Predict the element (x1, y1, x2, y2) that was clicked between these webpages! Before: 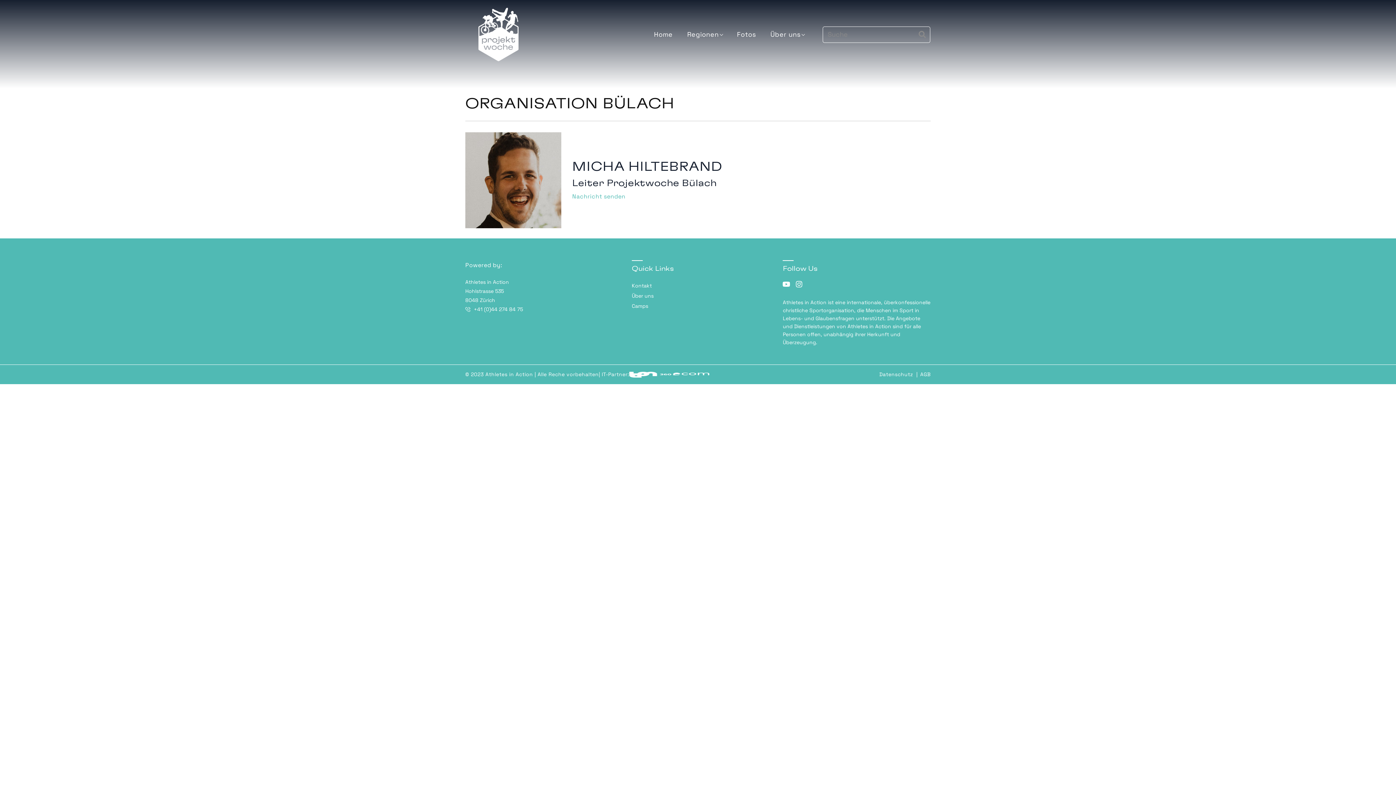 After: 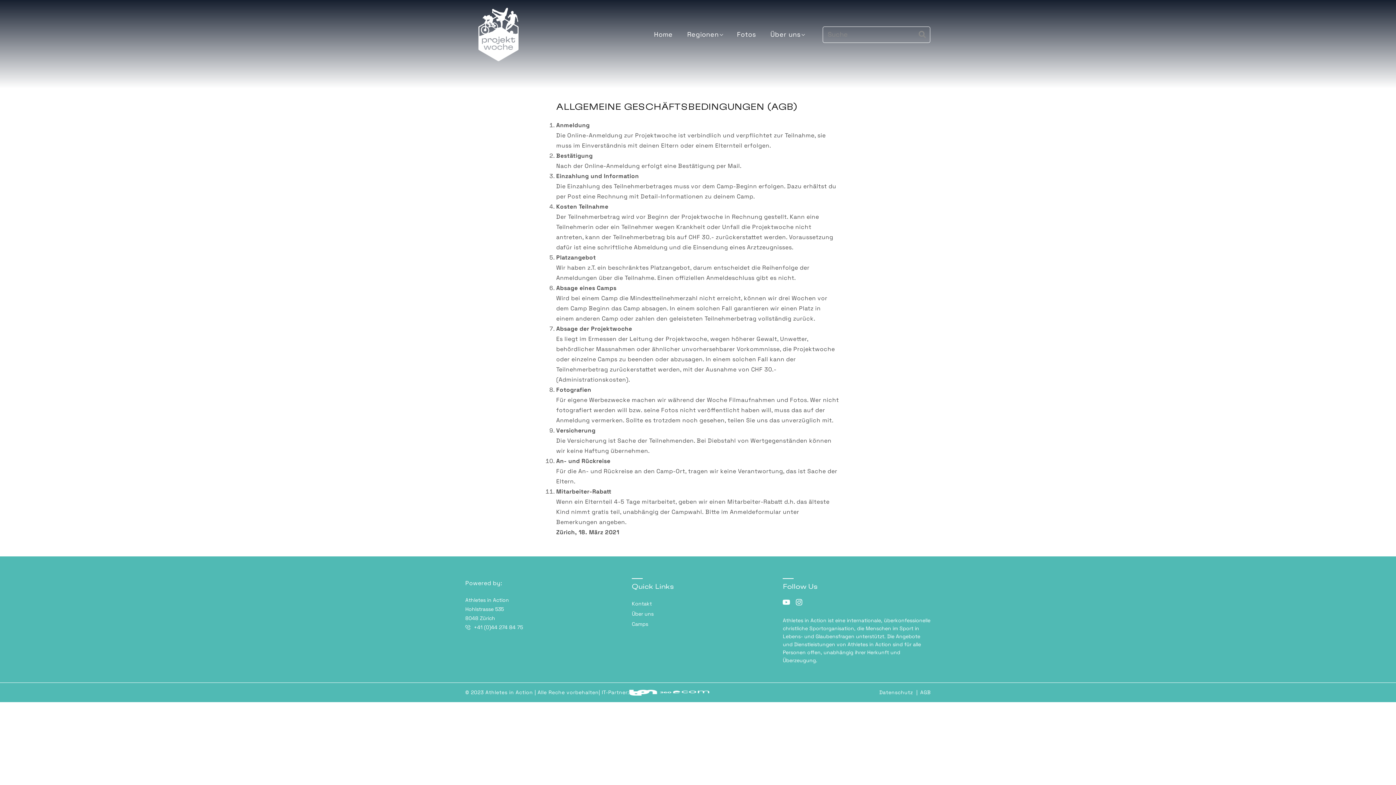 Action: bbox: (920, 371, 930, 377) label: AGB